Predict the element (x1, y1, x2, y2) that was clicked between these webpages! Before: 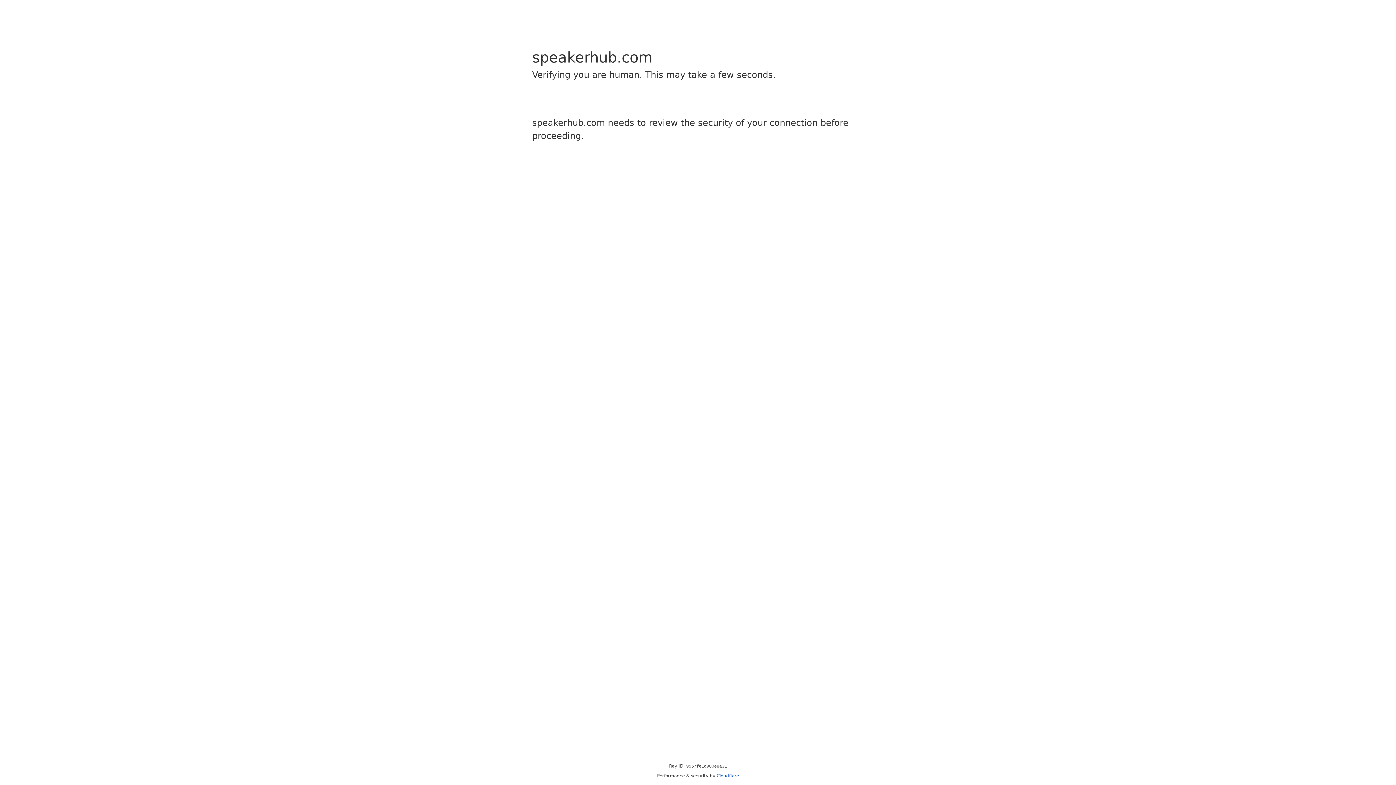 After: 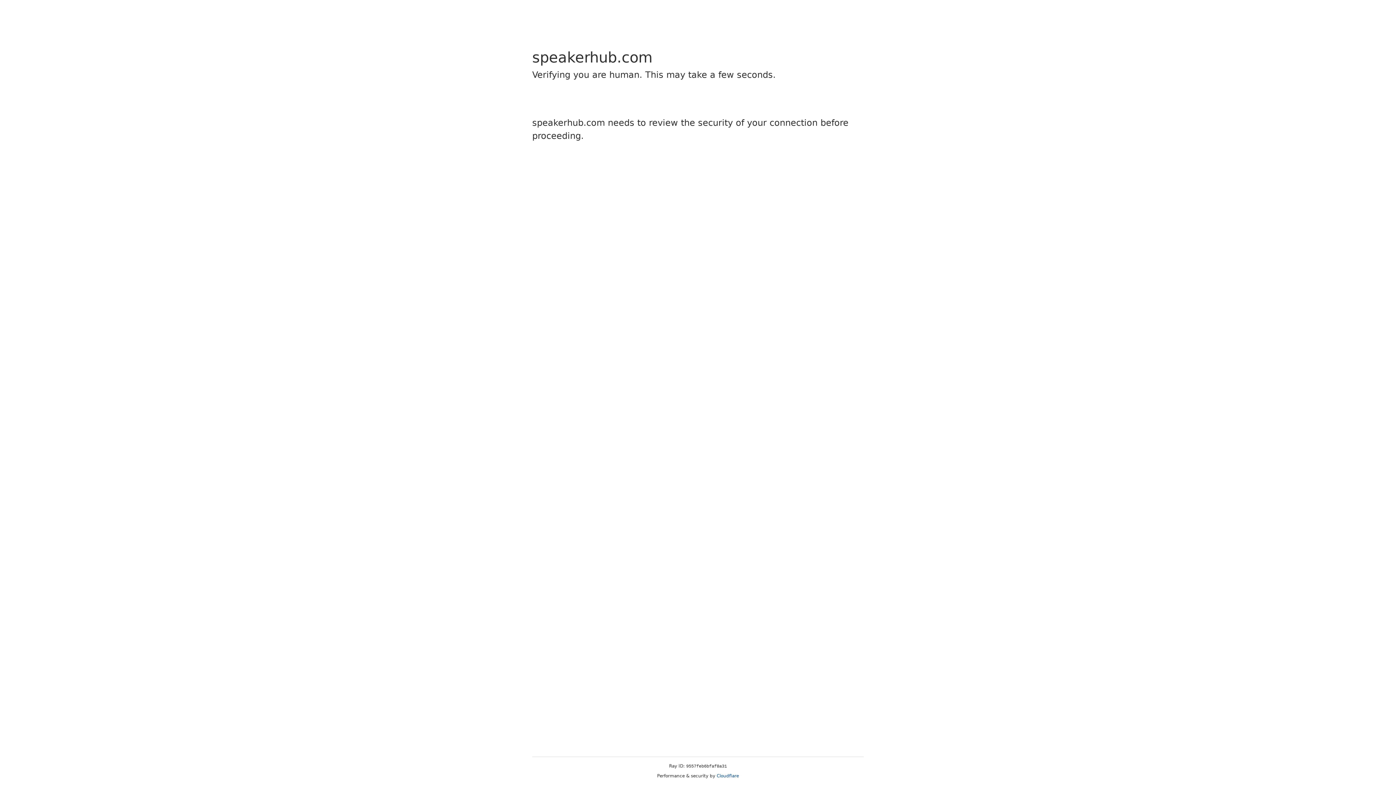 Action: bbox: (716, 773, 739, 778) label: Cloudflare